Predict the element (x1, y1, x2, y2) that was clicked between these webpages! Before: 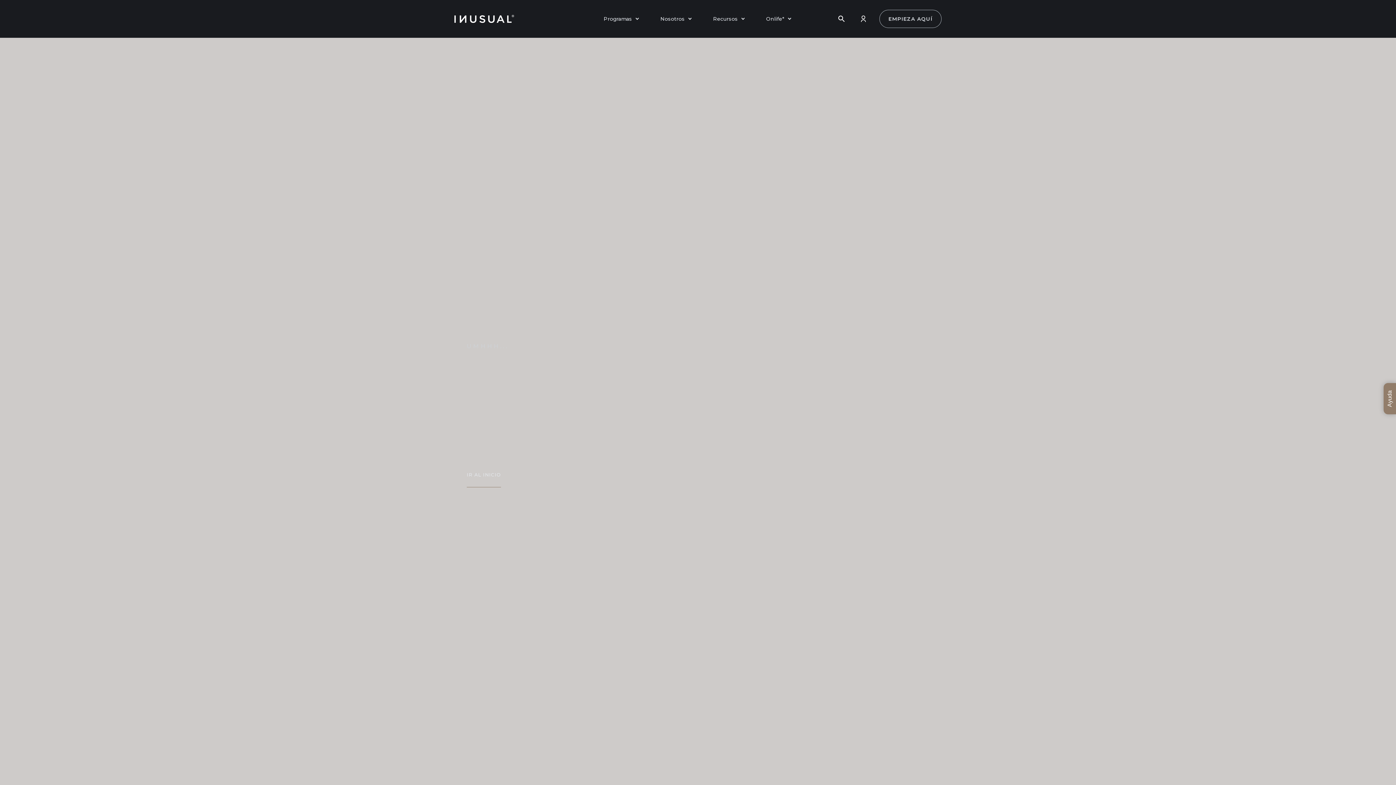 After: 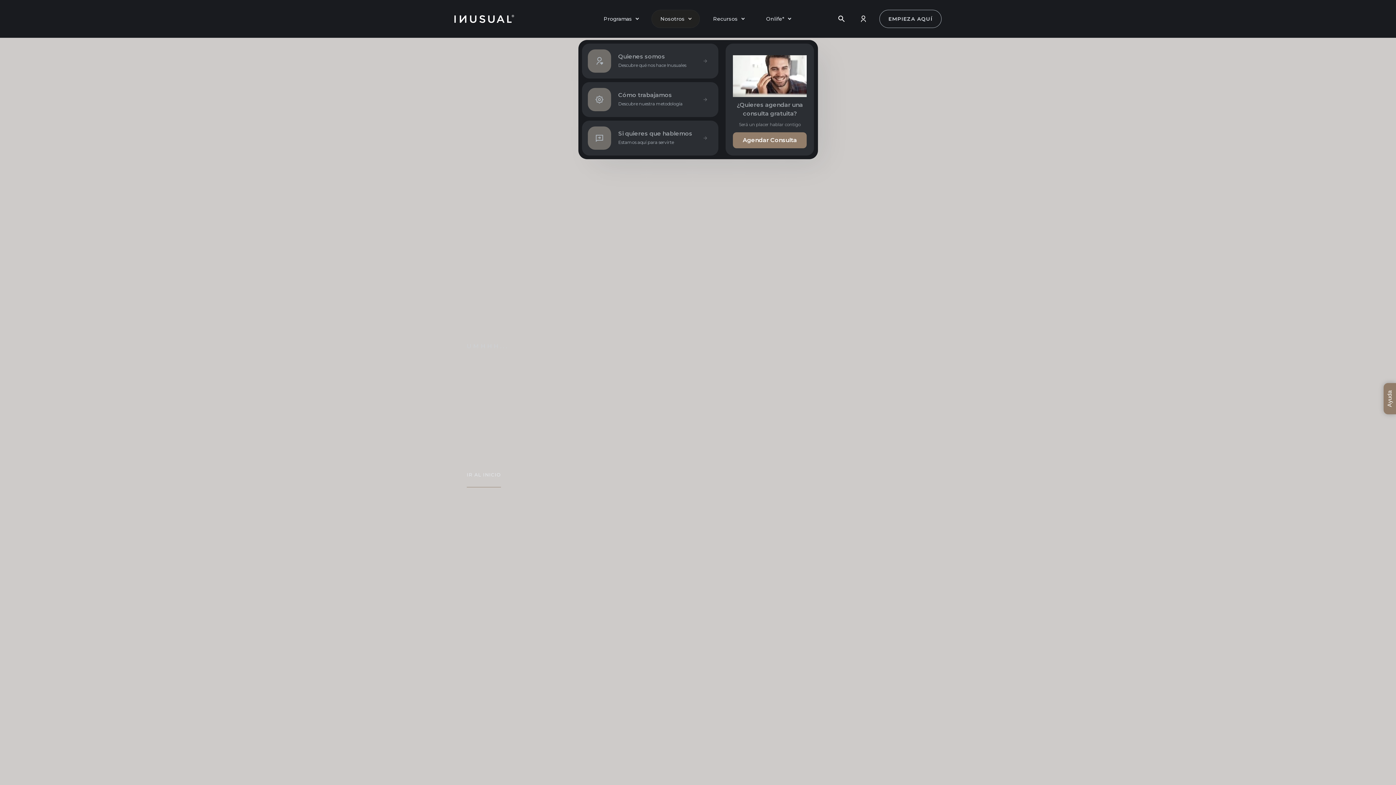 Action: bbox: (651, 10, 699, 27) label: Nosotros